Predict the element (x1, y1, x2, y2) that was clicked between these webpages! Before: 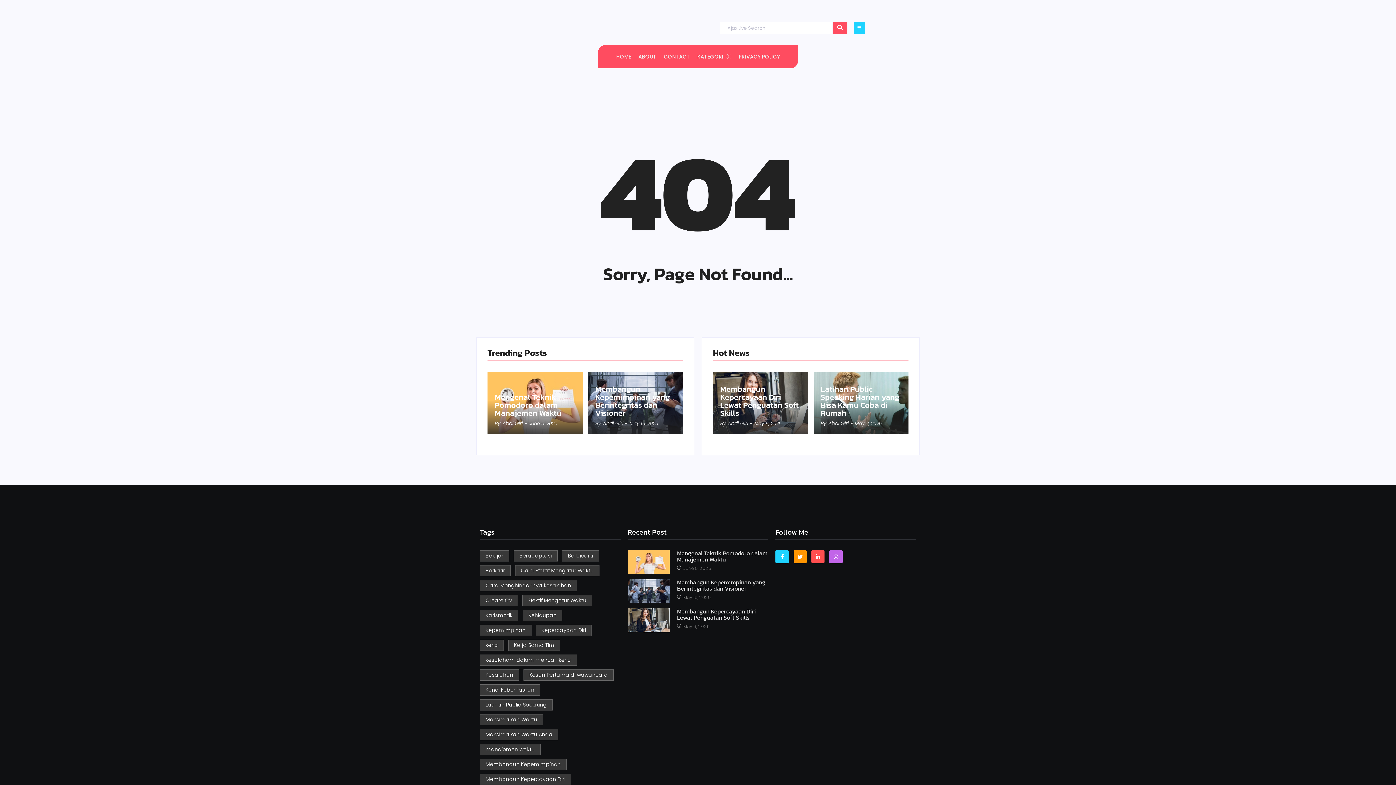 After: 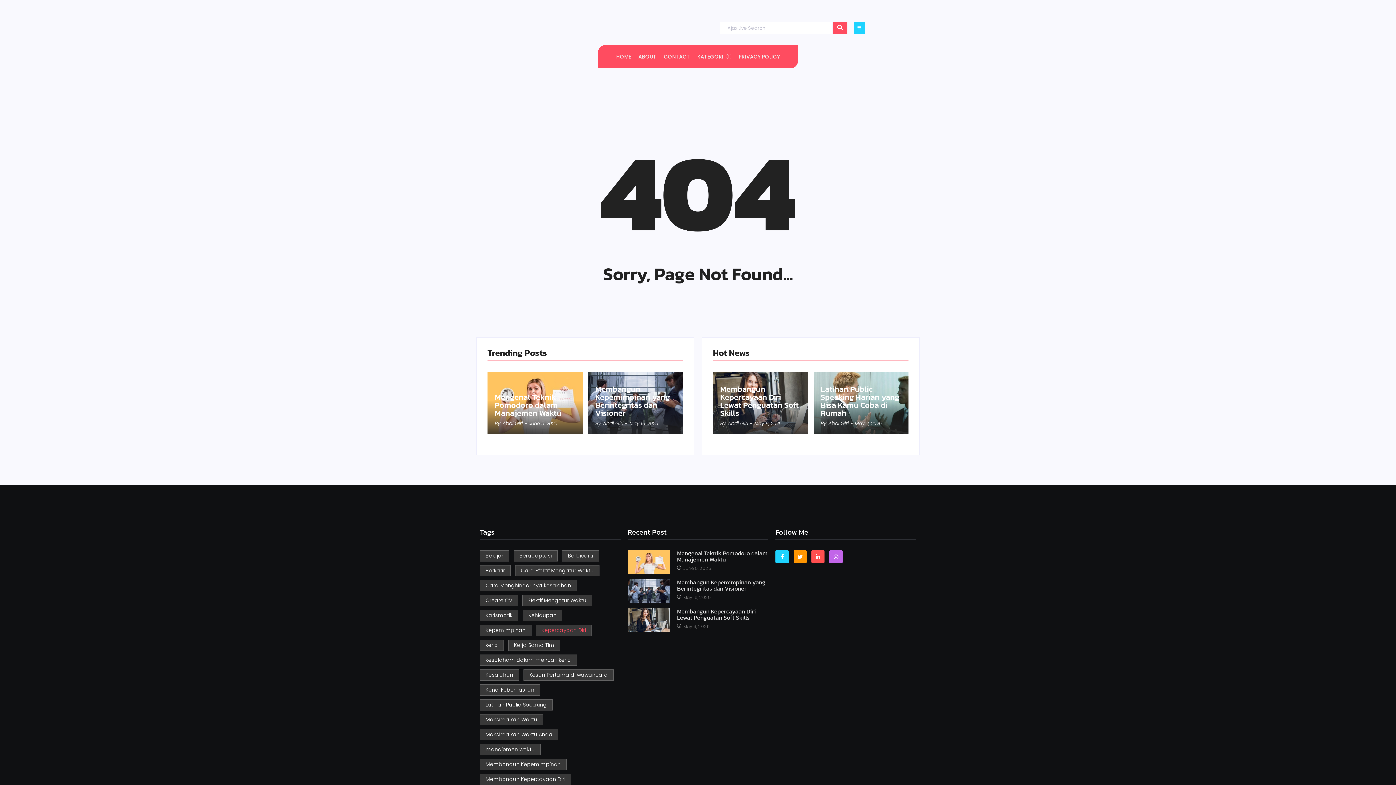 Action: bbox: (536, 625, 592, 636) label: Kepercayaan Diri